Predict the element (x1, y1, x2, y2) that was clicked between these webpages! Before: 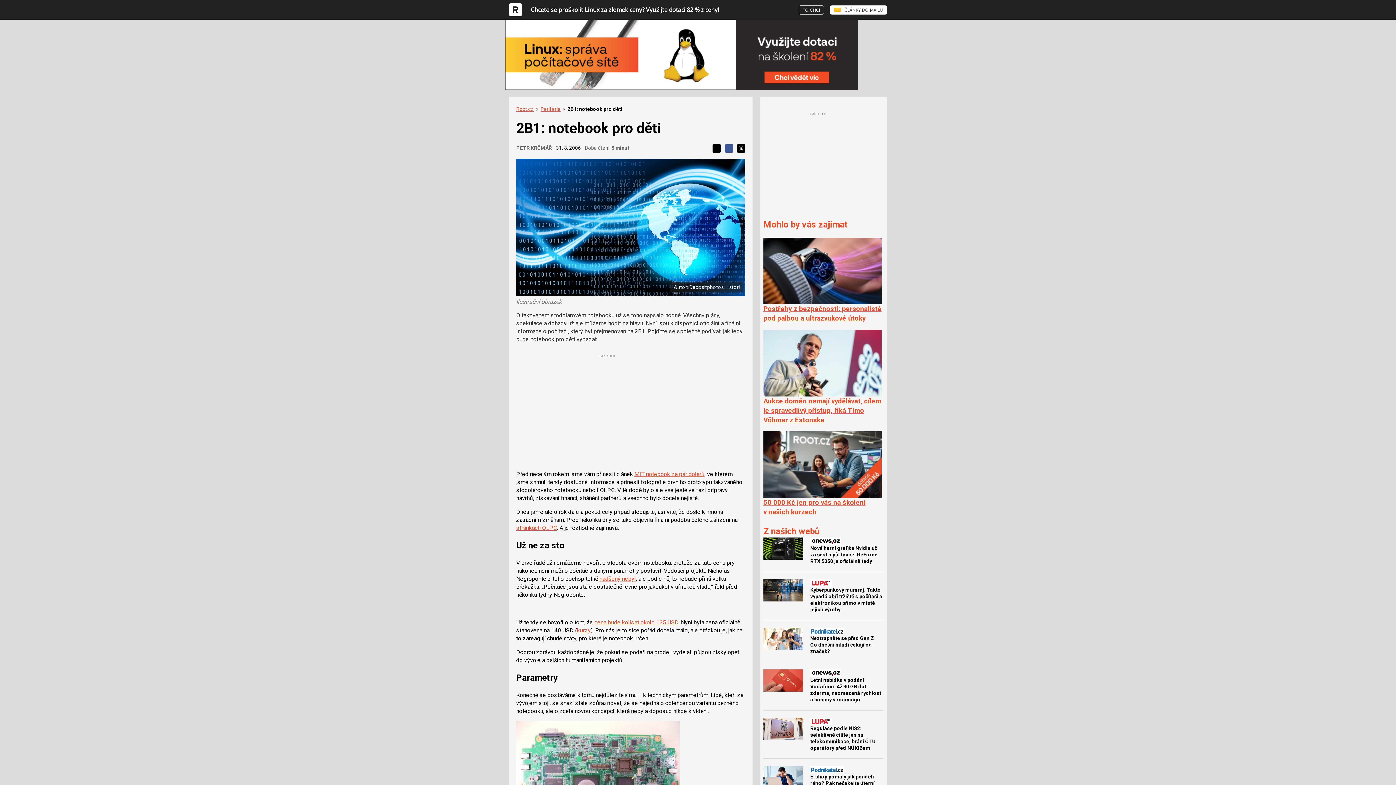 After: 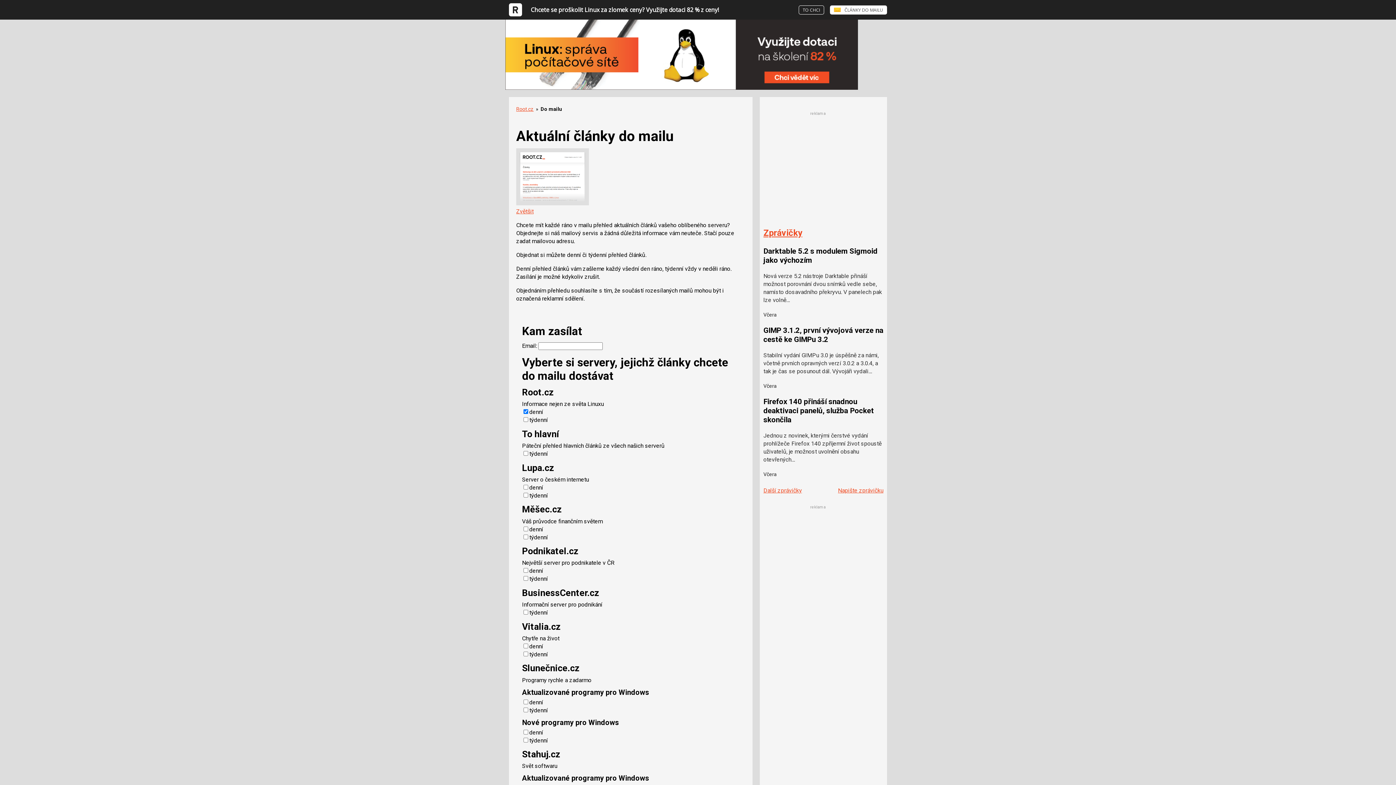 Action: bbox: (830, 5, 887, 14) label: ČLÁNKY DO MAILU